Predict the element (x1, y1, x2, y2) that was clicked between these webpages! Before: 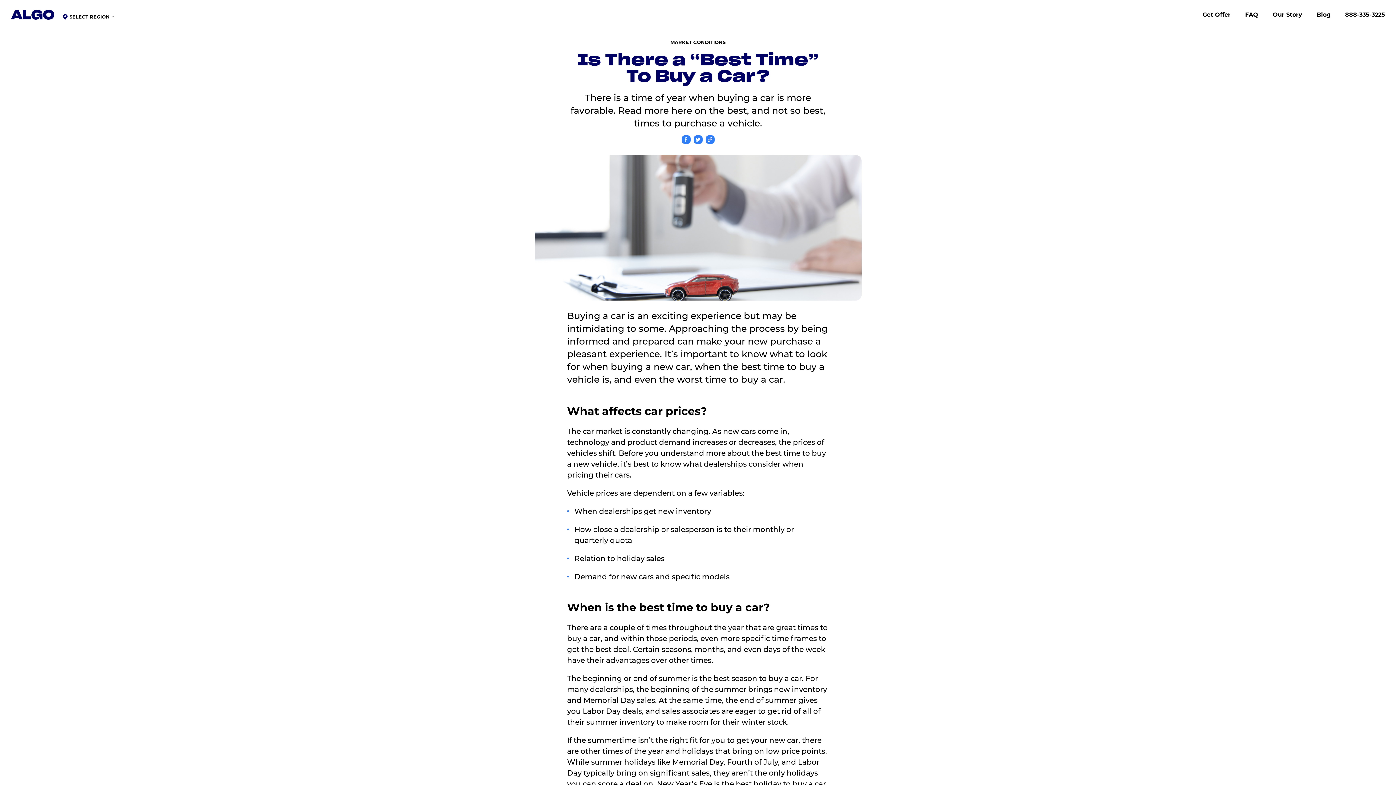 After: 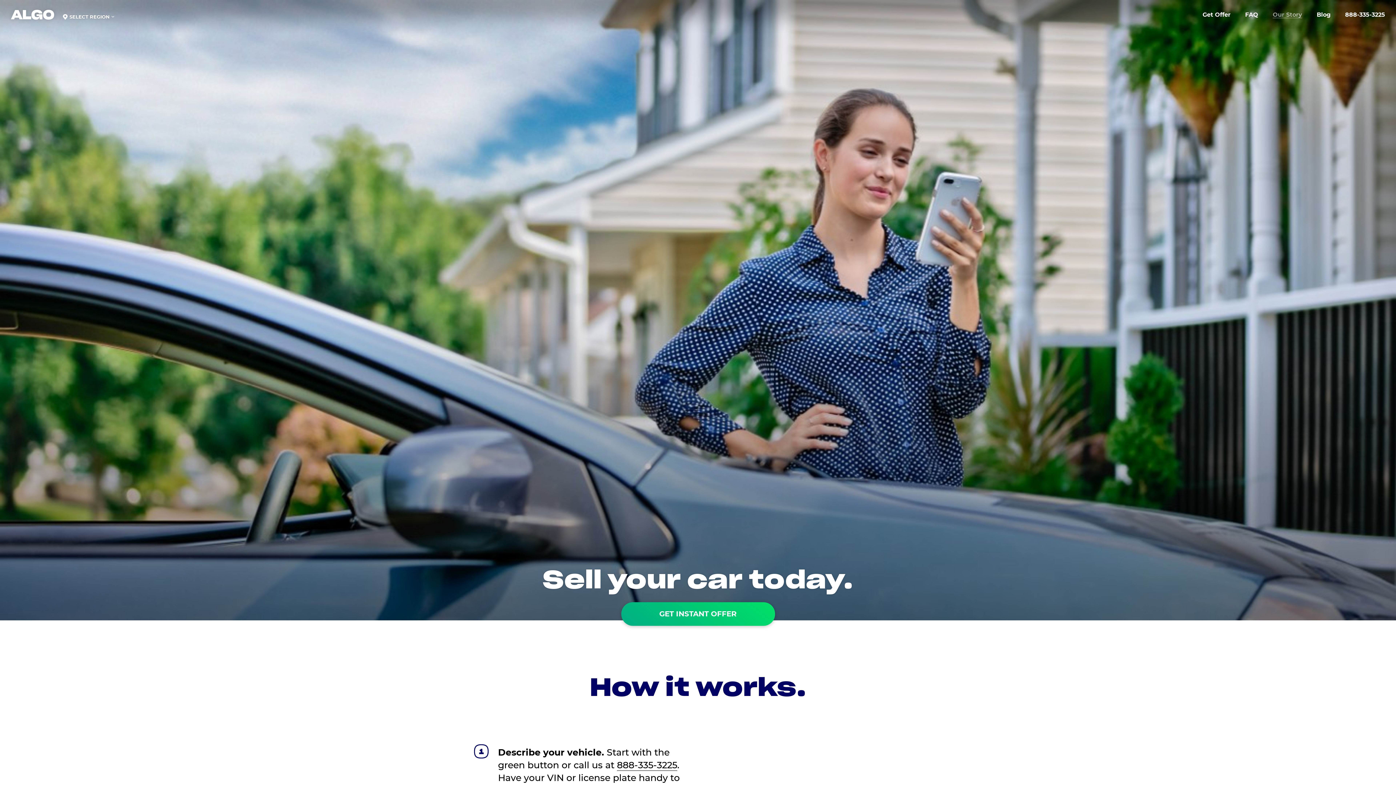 Action: label: Our Story bbox: (1273, 11, 1302, 18)